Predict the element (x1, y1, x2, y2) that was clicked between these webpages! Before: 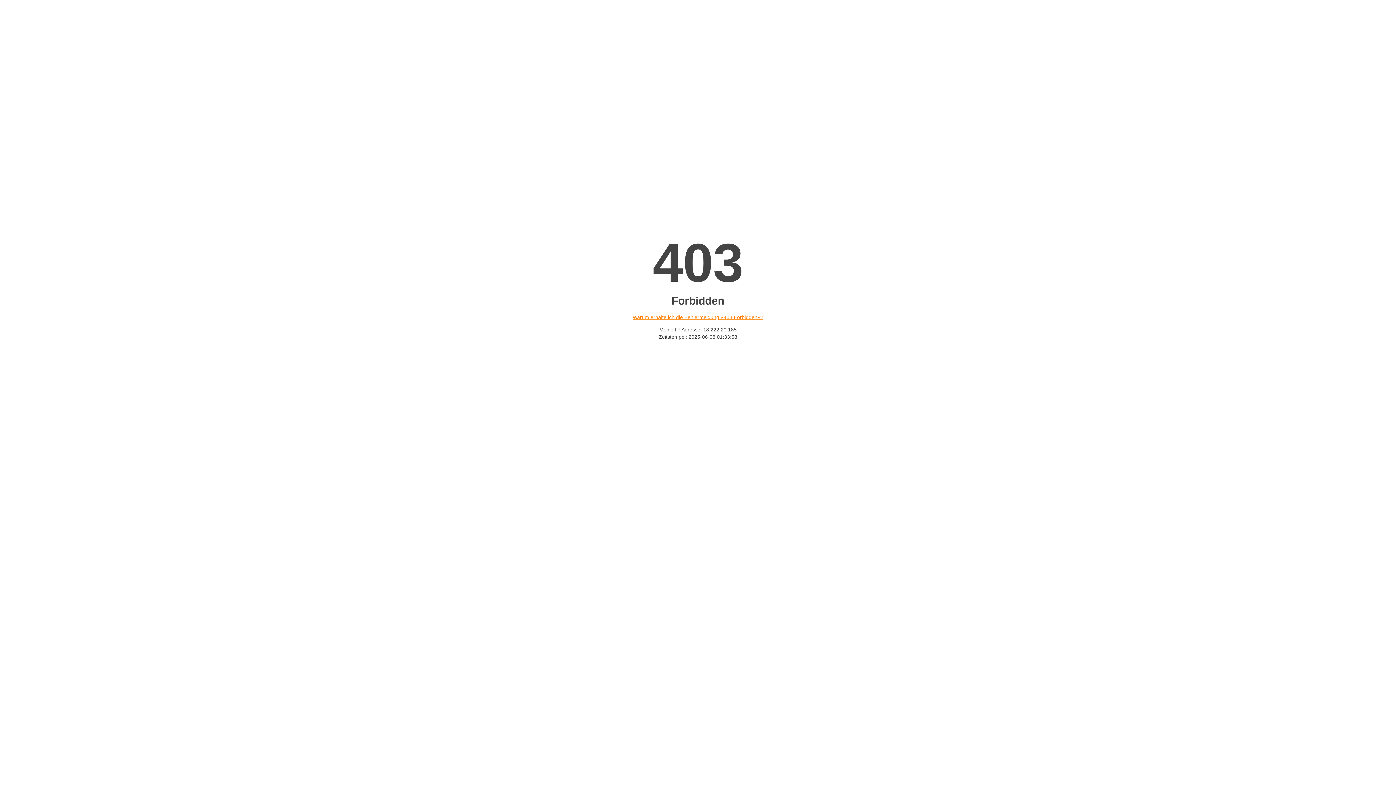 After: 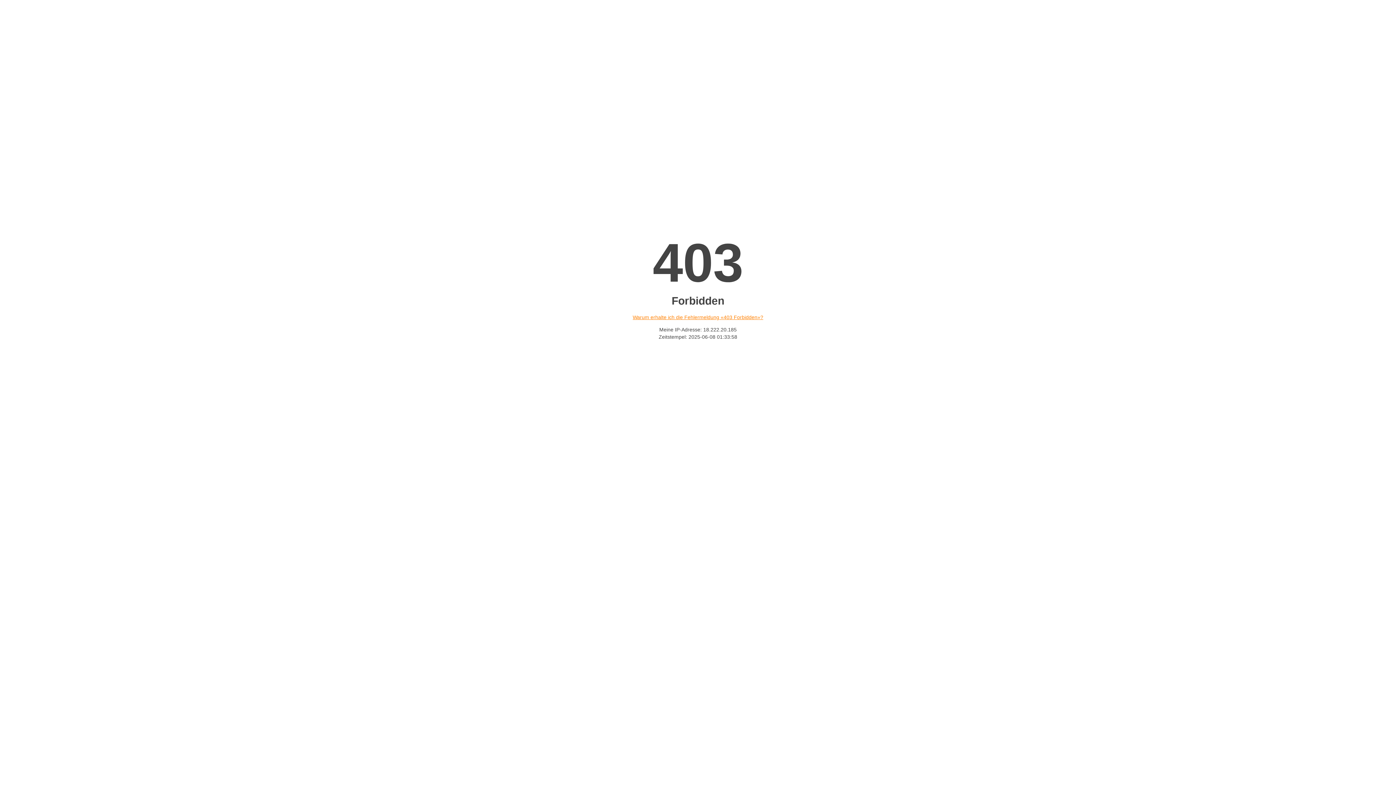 Action: bbox: (632, 314, 763, 320) label: Warum erhalte ich die Fehlermeldung «403 Forbidden»?